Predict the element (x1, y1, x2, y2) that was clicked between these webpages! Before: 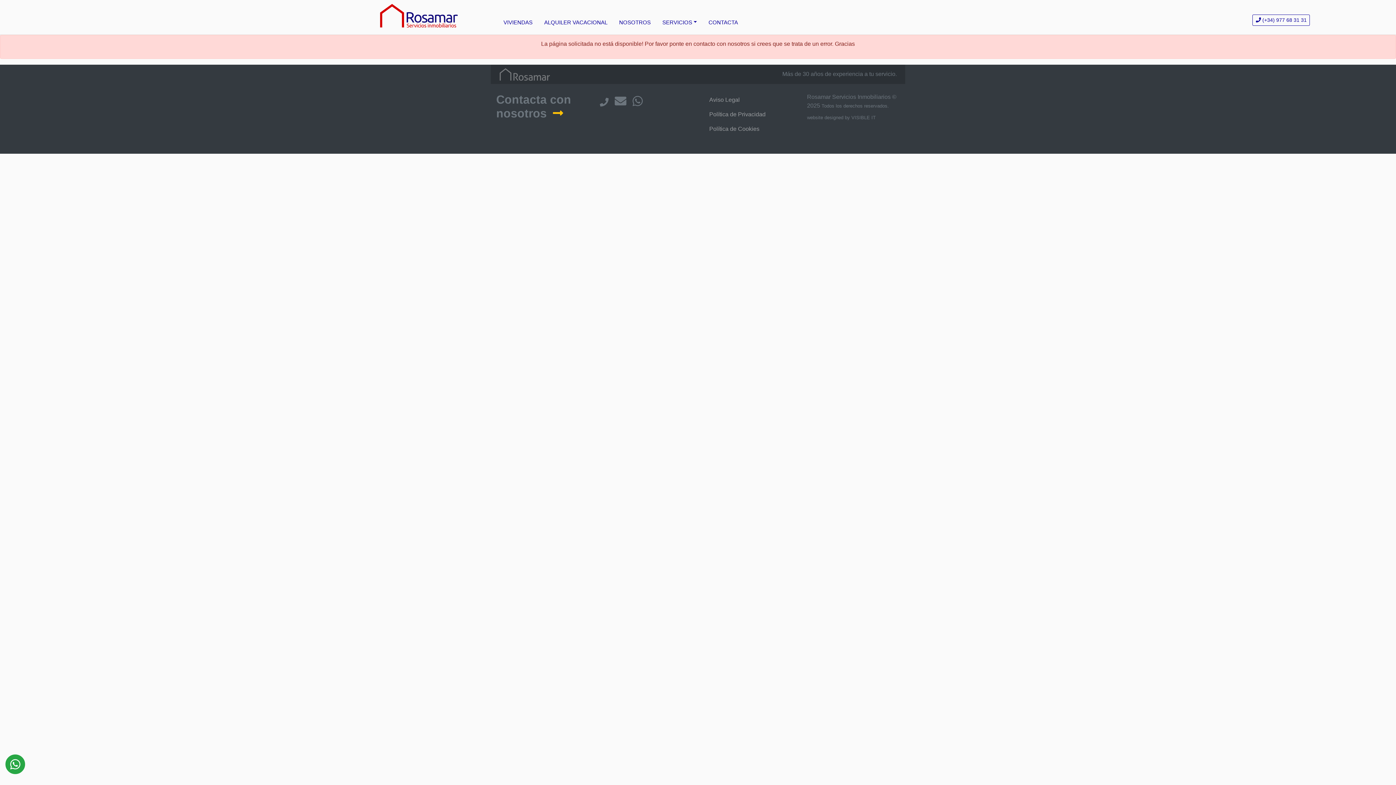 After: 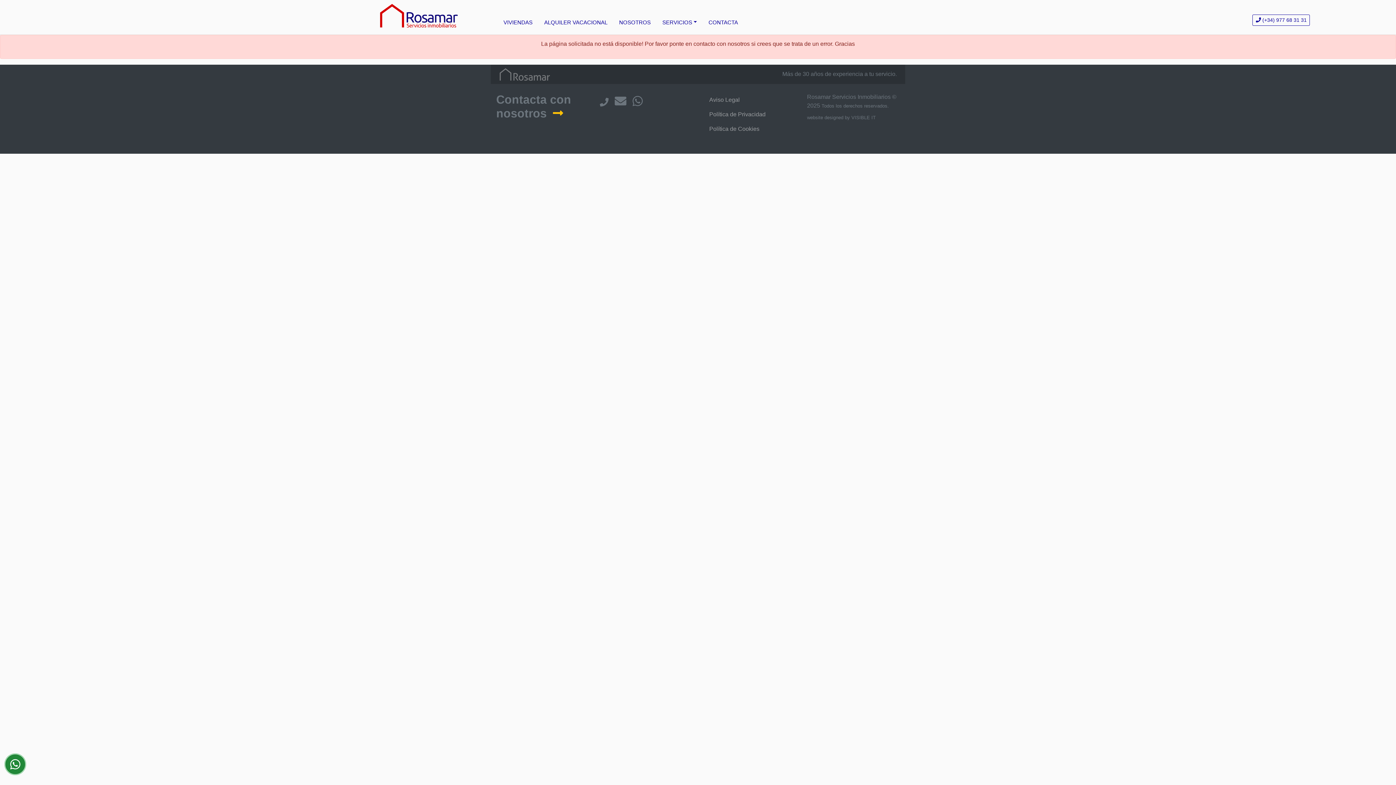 Action: bbox: (5, 754, 25, 774)